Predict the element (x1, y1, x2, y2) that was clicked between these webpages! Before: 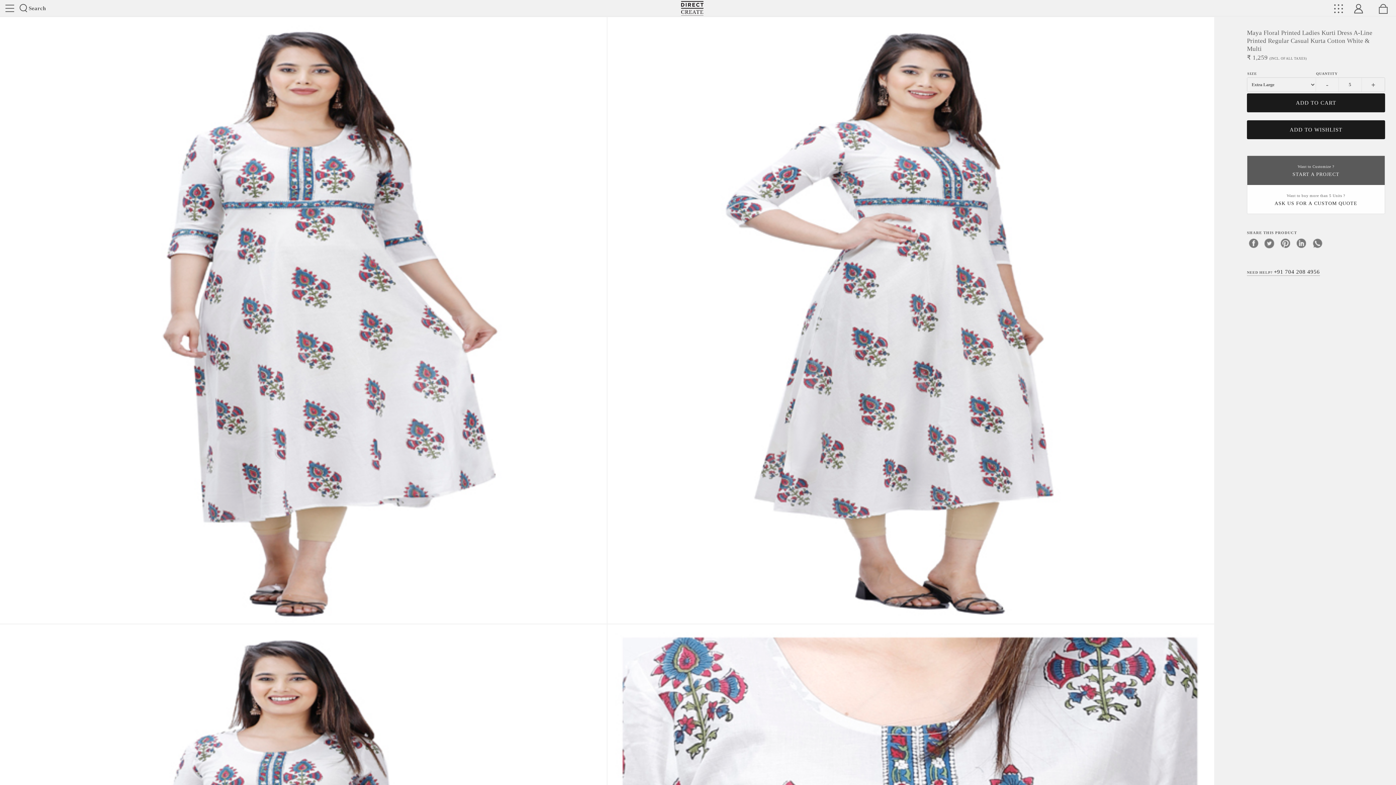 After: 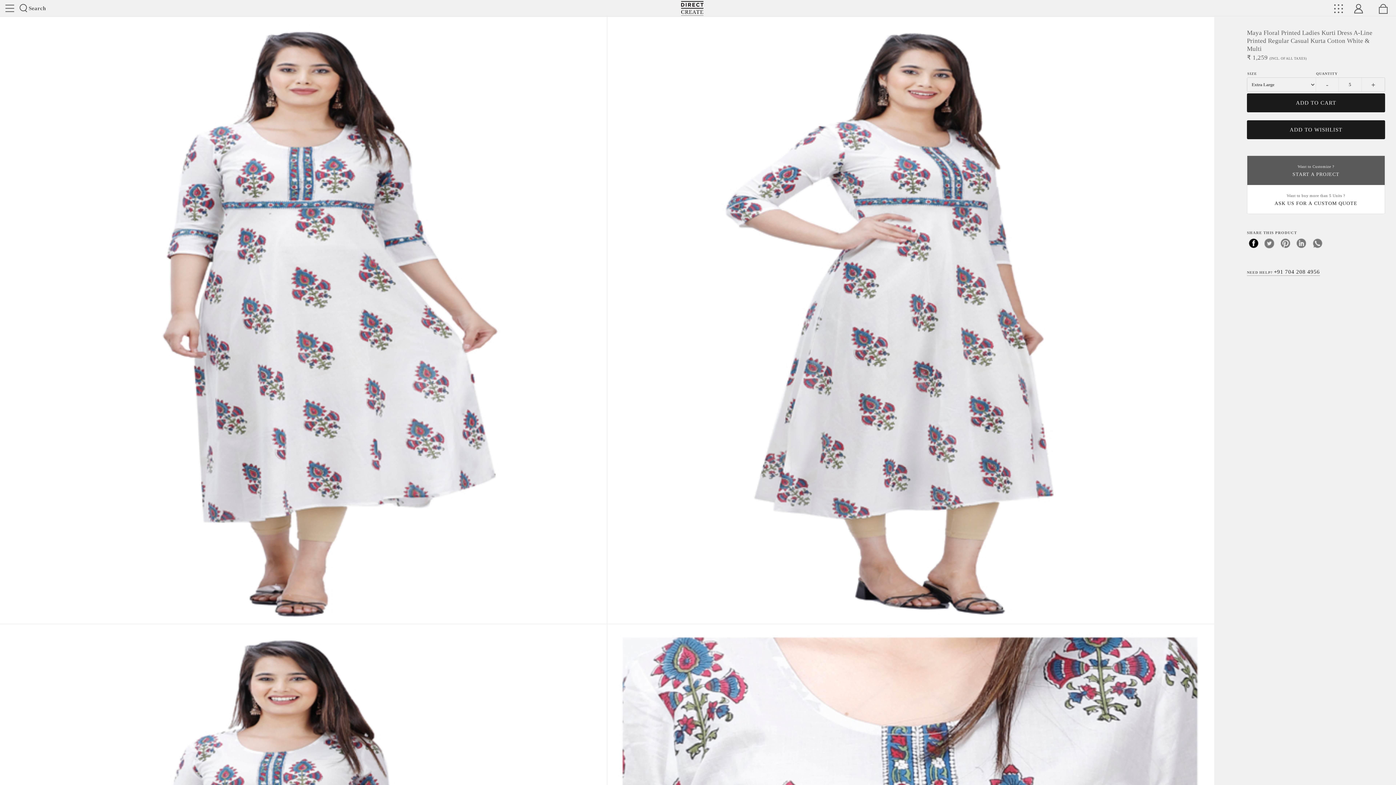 Action: label: facebook bbox: (1247, 236, 1260, 249)